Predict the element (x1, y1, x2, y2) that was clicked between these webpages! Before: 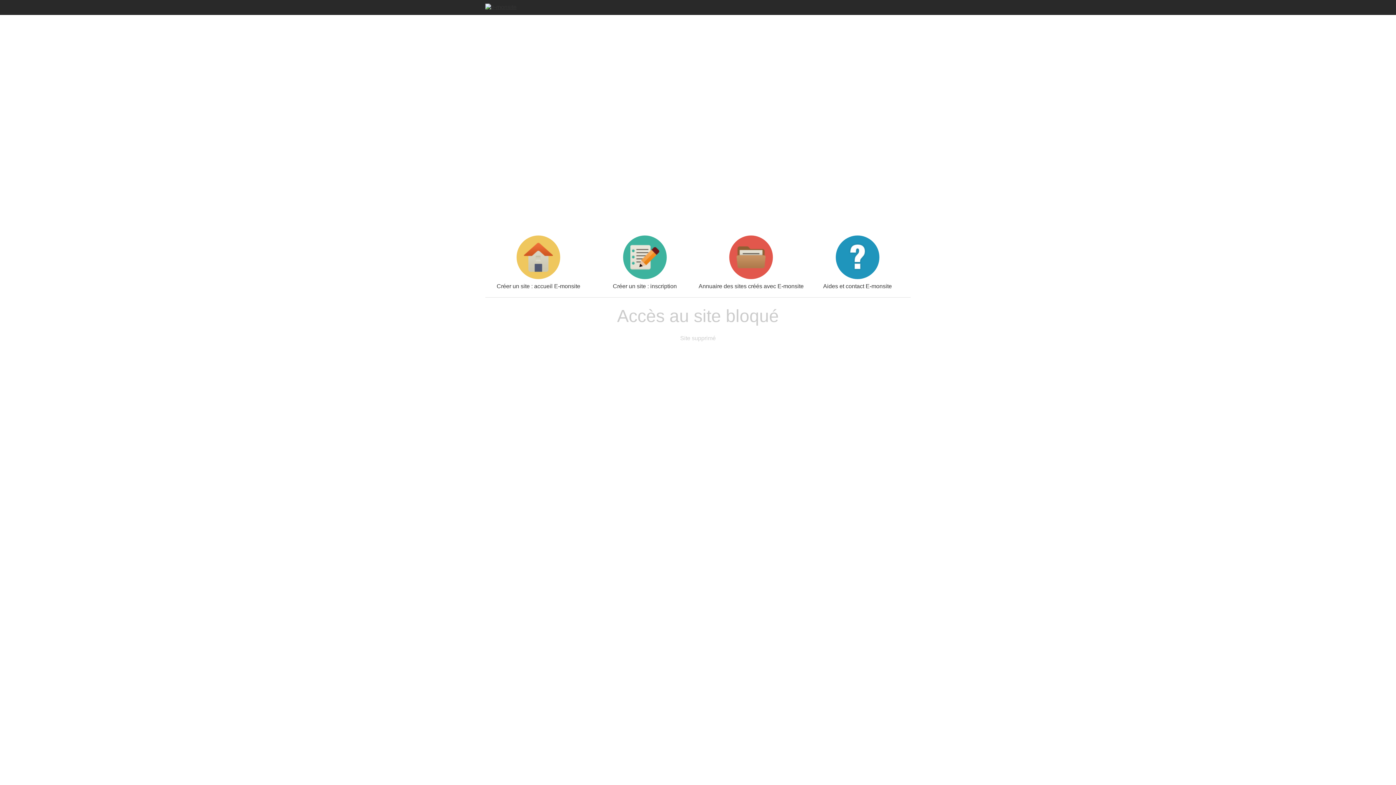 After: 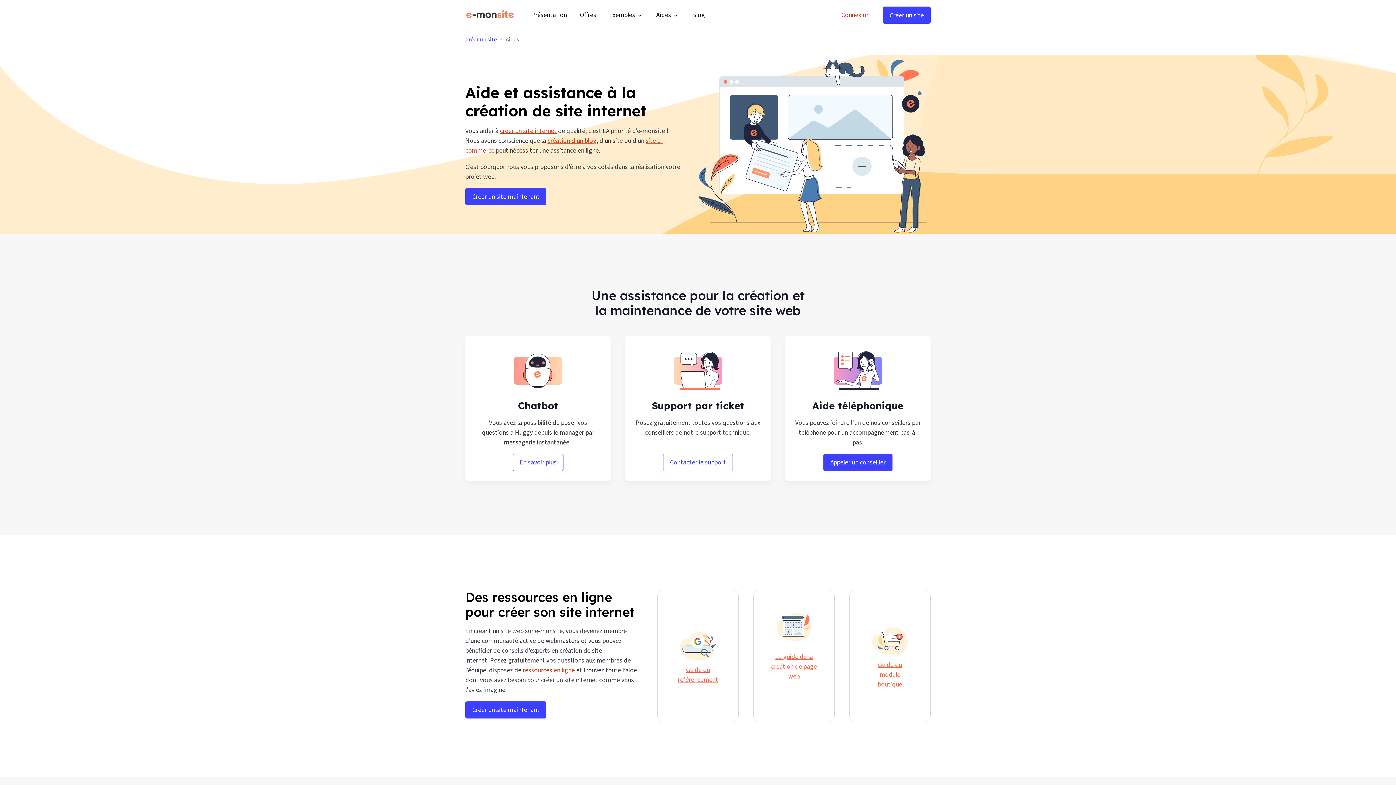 Action: bbox: (804, 235, 910, 289) label: Aides et contact E-monsite